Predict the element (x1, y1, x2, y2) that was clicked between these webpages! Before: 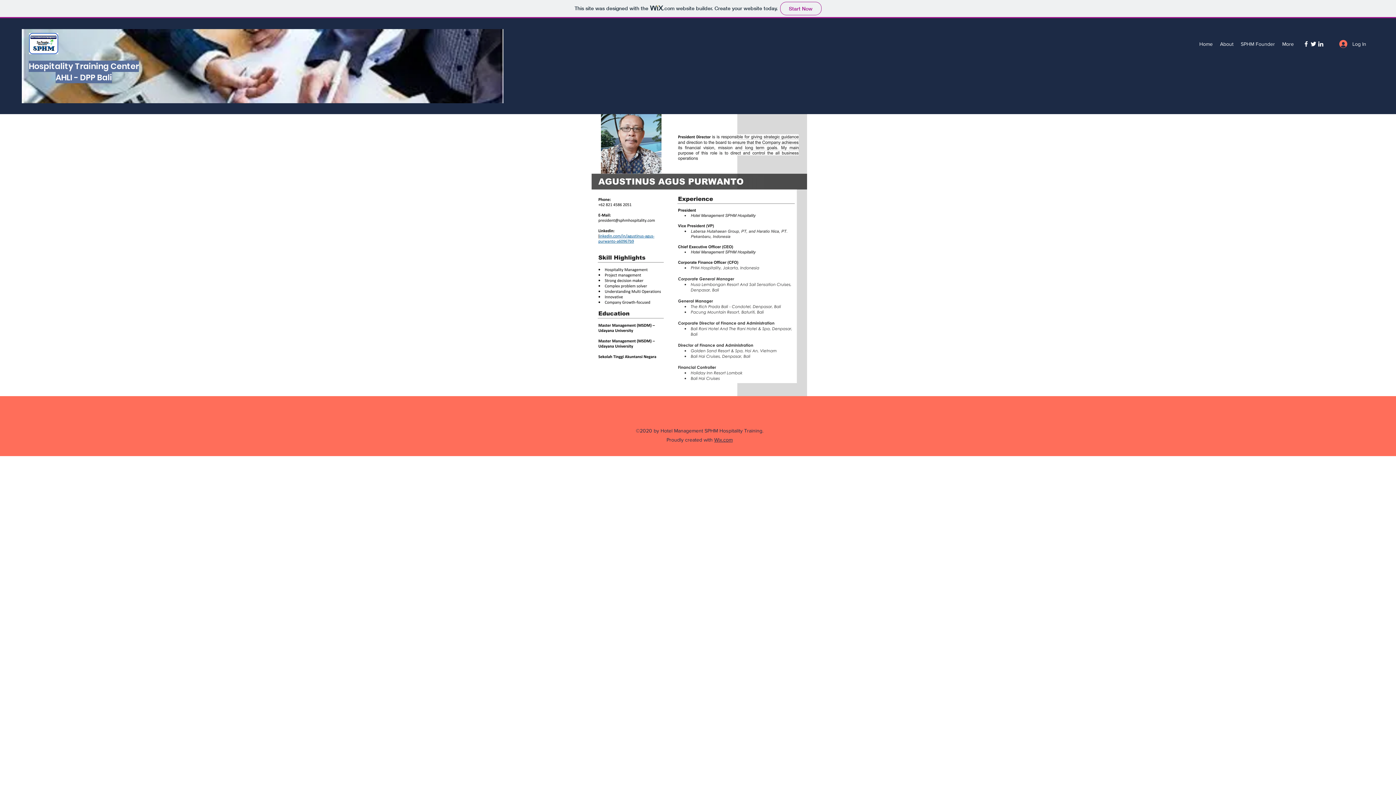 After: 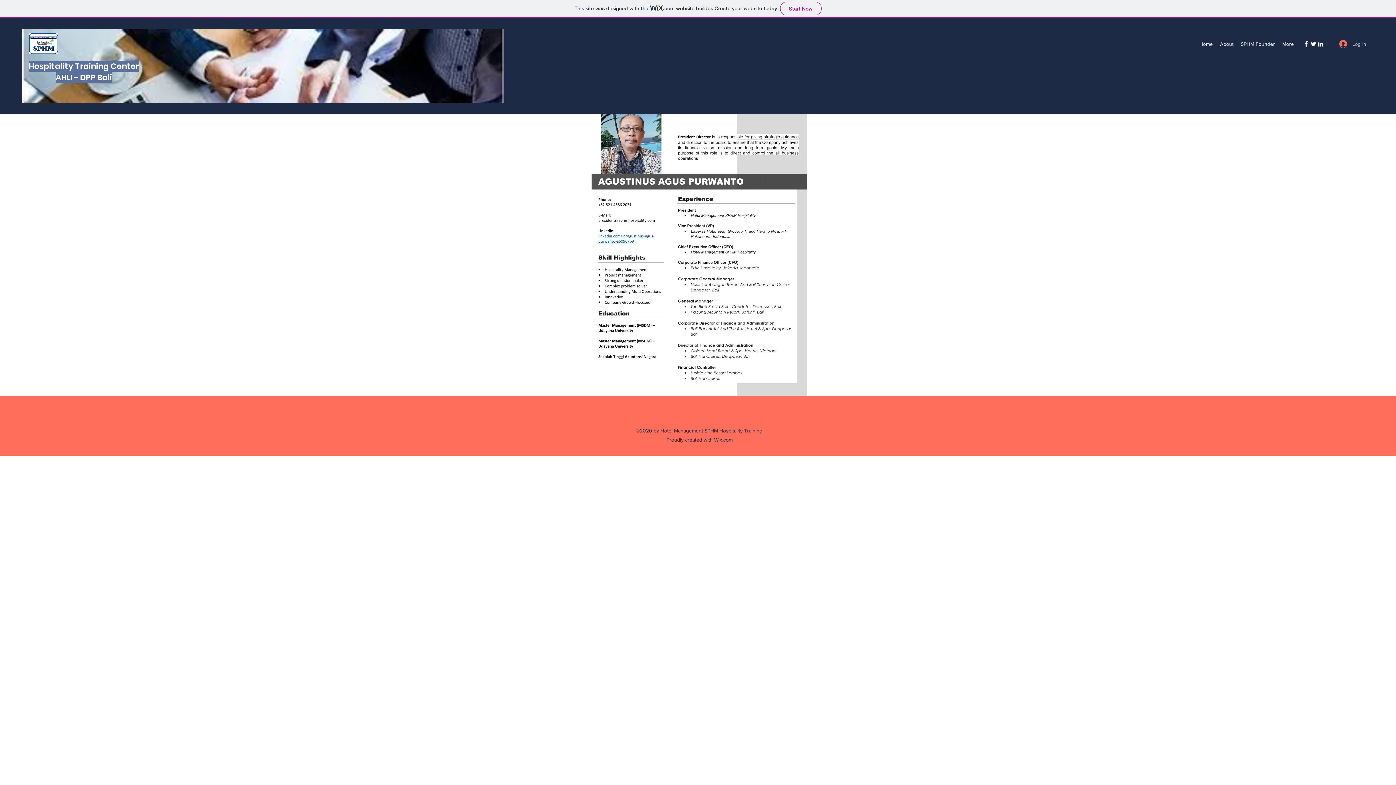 Action: bbox: (1334, 37, 1367, 50) label: Log In